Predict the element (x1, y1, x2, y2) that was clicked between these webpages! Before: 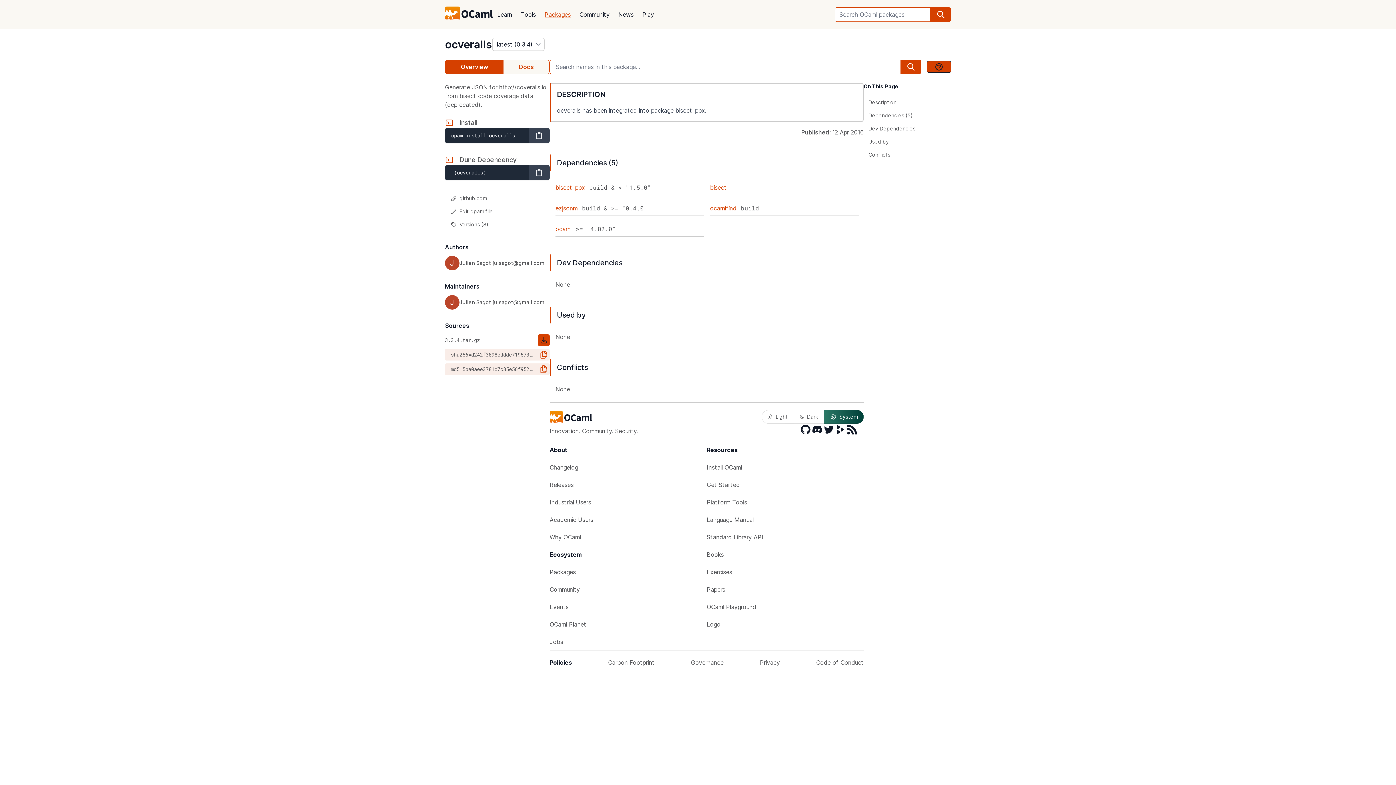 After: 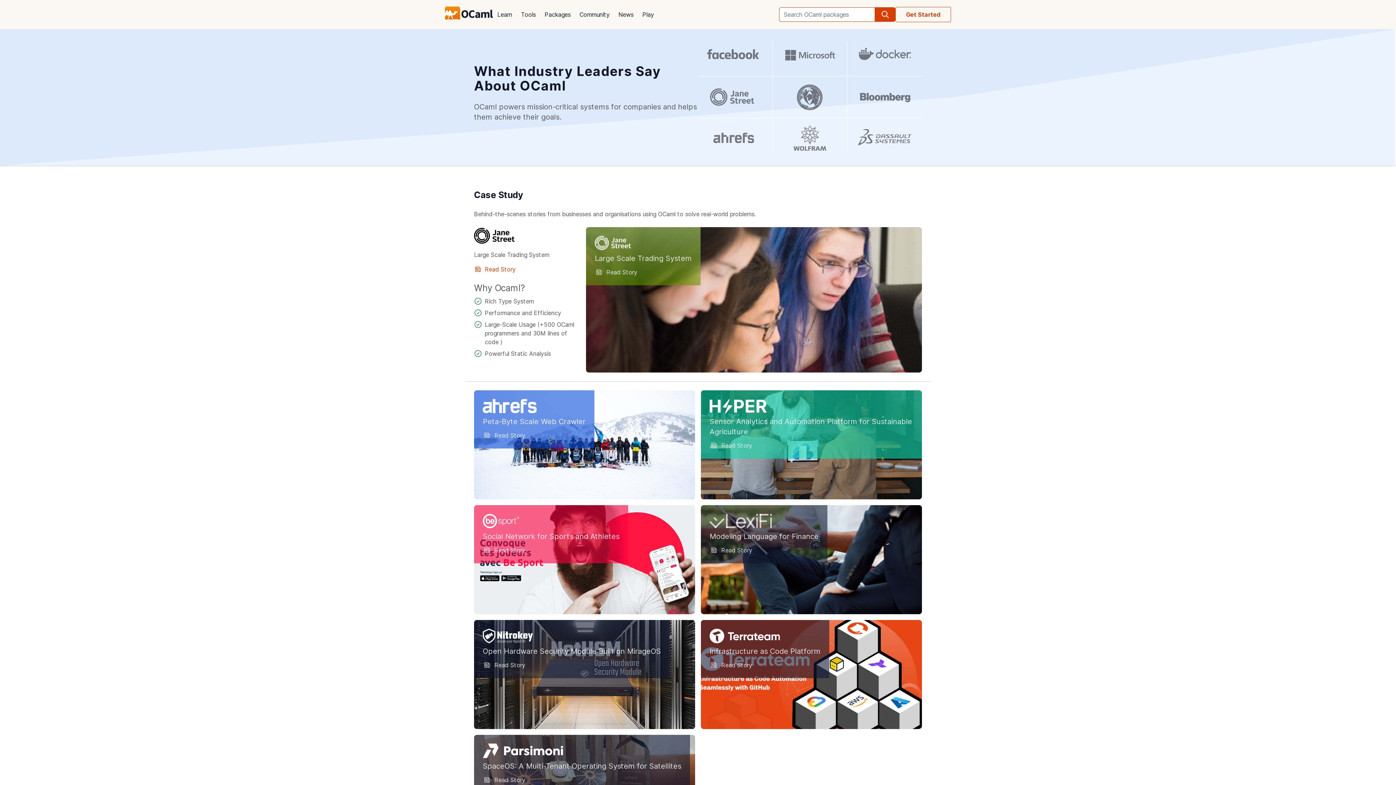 Action: bbox: (549, 493, 706, 511) label: Industrial Users